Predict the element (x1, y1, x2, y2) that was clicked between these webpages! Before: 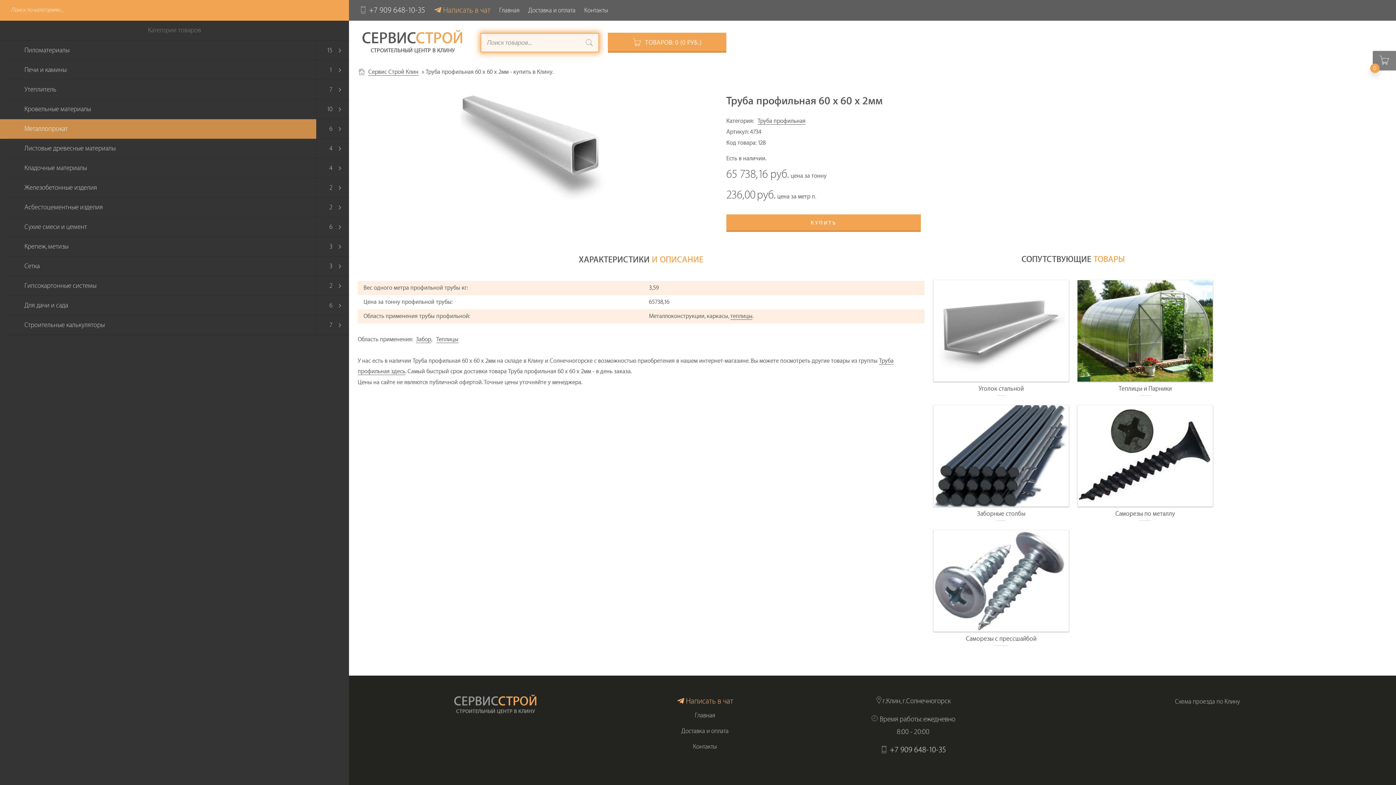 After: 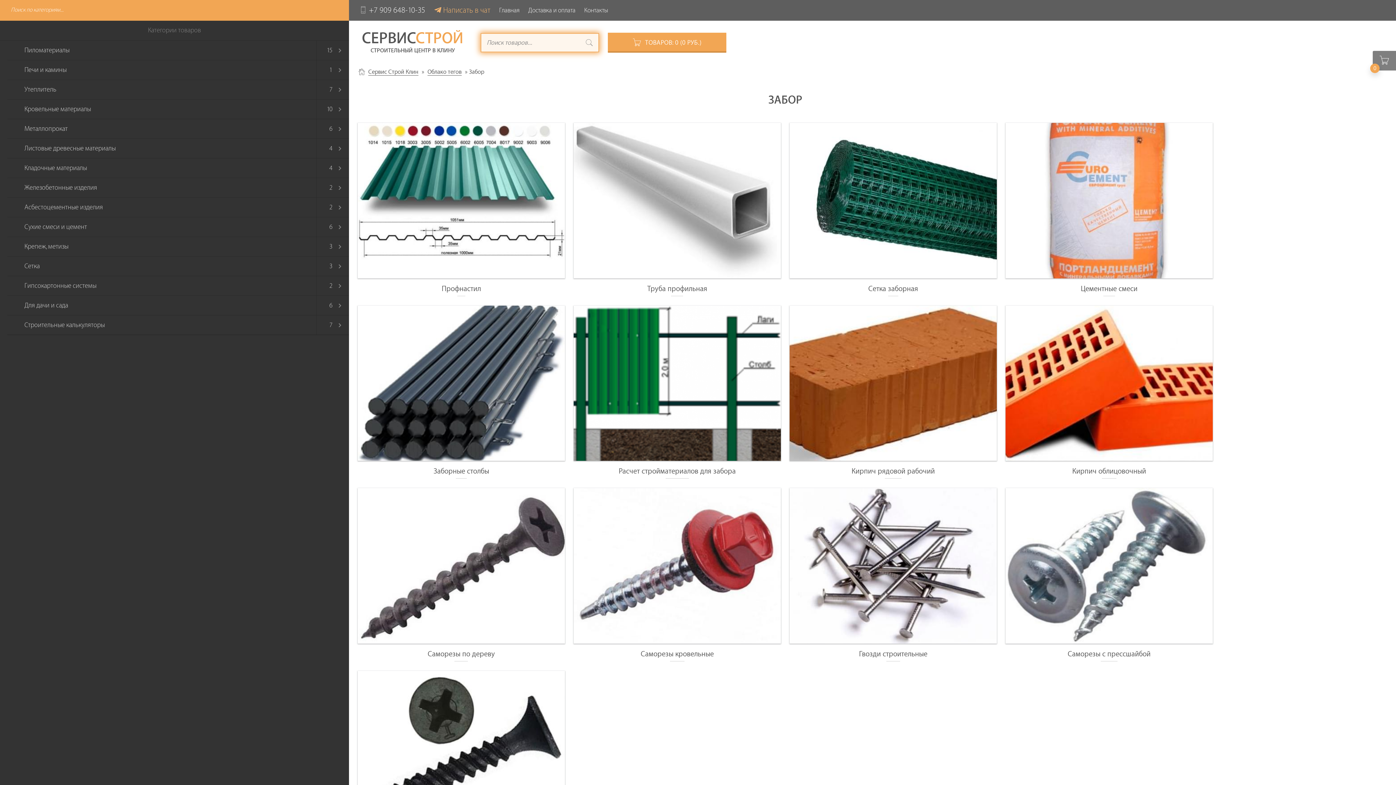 Action: bbox: (416, 336, 431, 343) label: Забор